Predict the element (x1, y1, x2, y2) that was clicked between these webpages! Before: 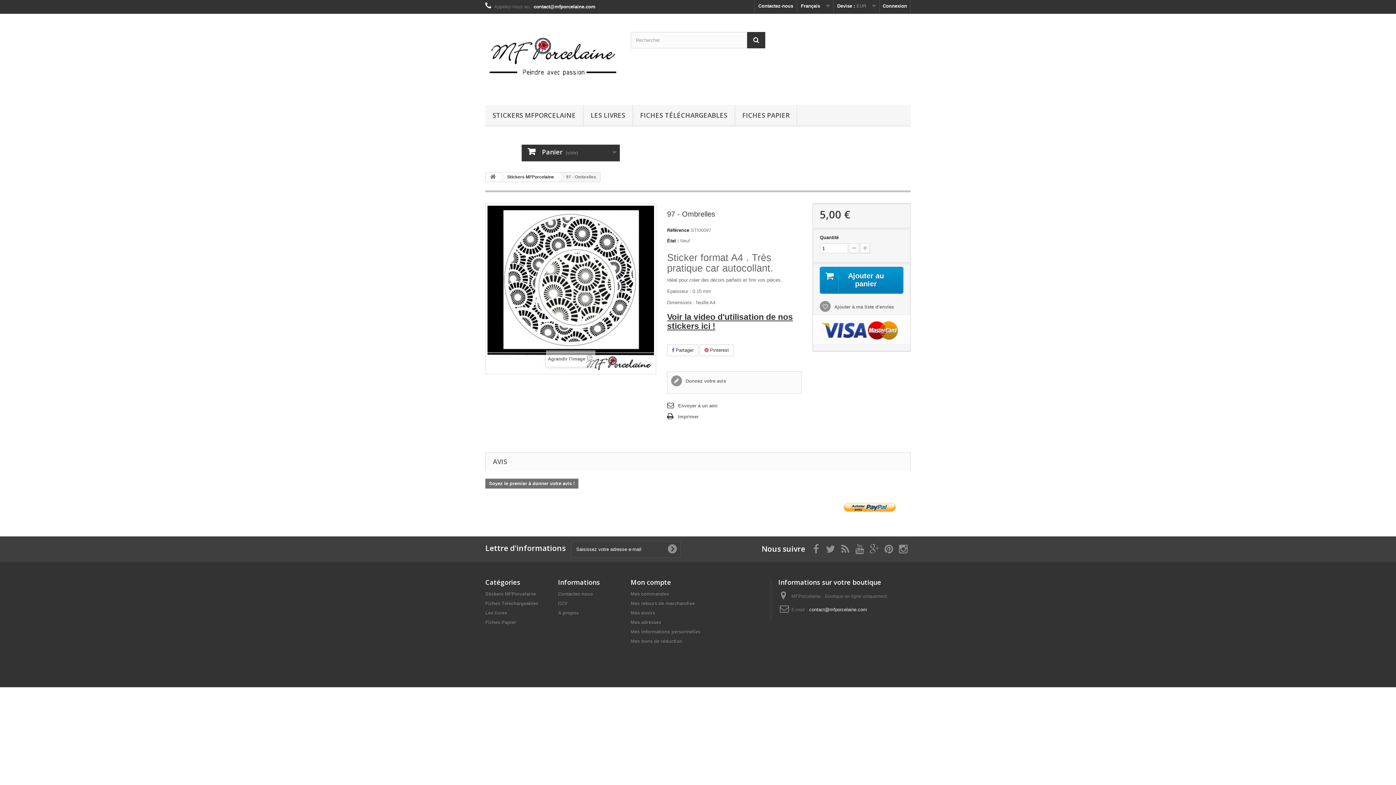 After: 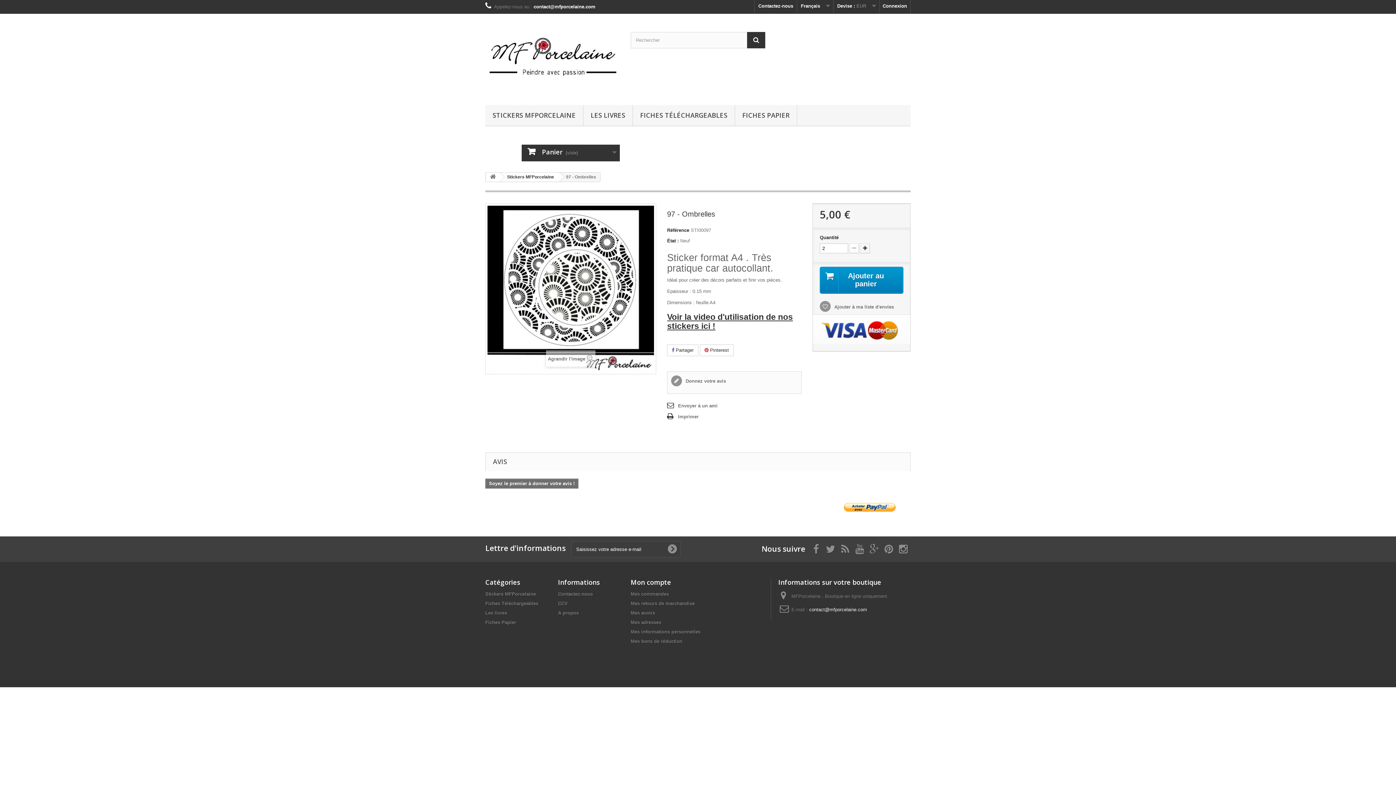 Action: bbox: (860, 243, 870, 253)